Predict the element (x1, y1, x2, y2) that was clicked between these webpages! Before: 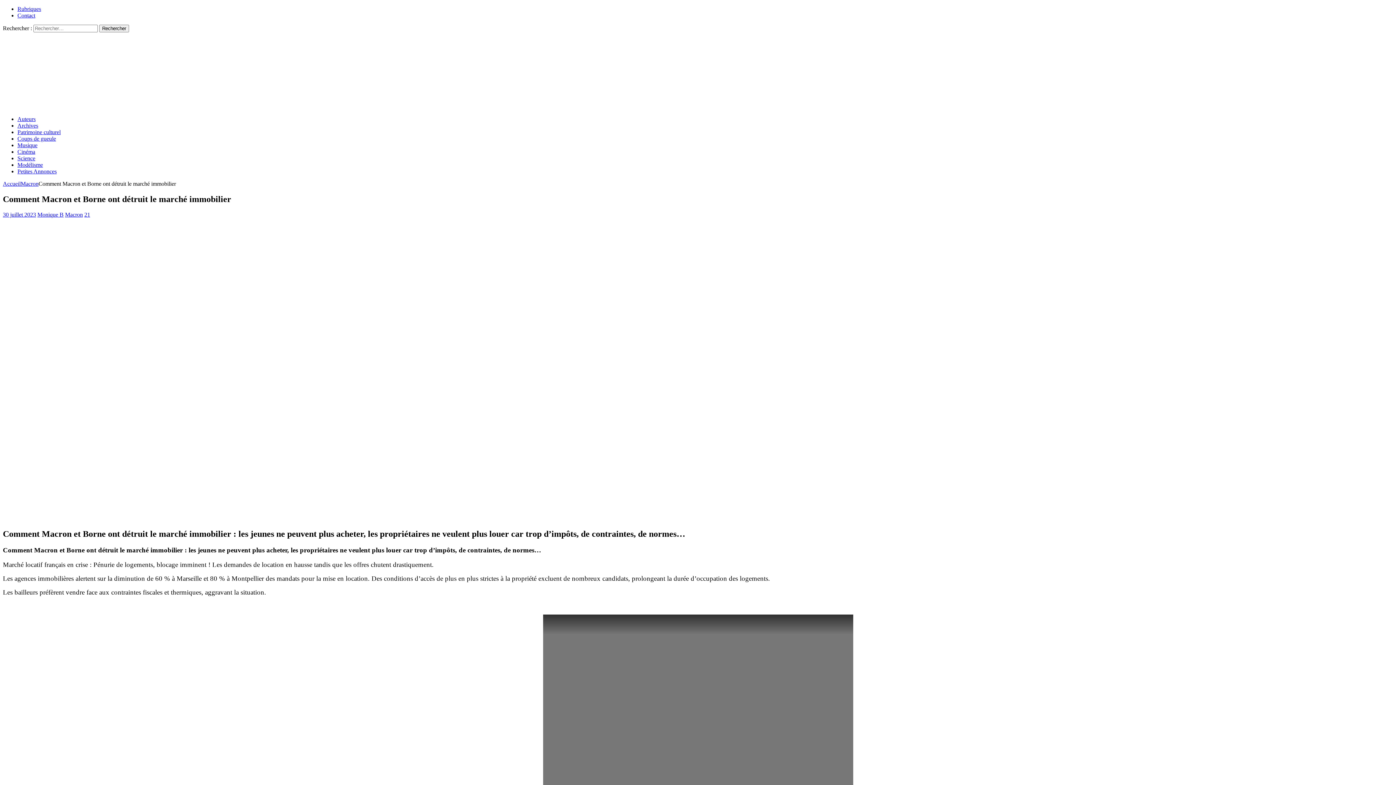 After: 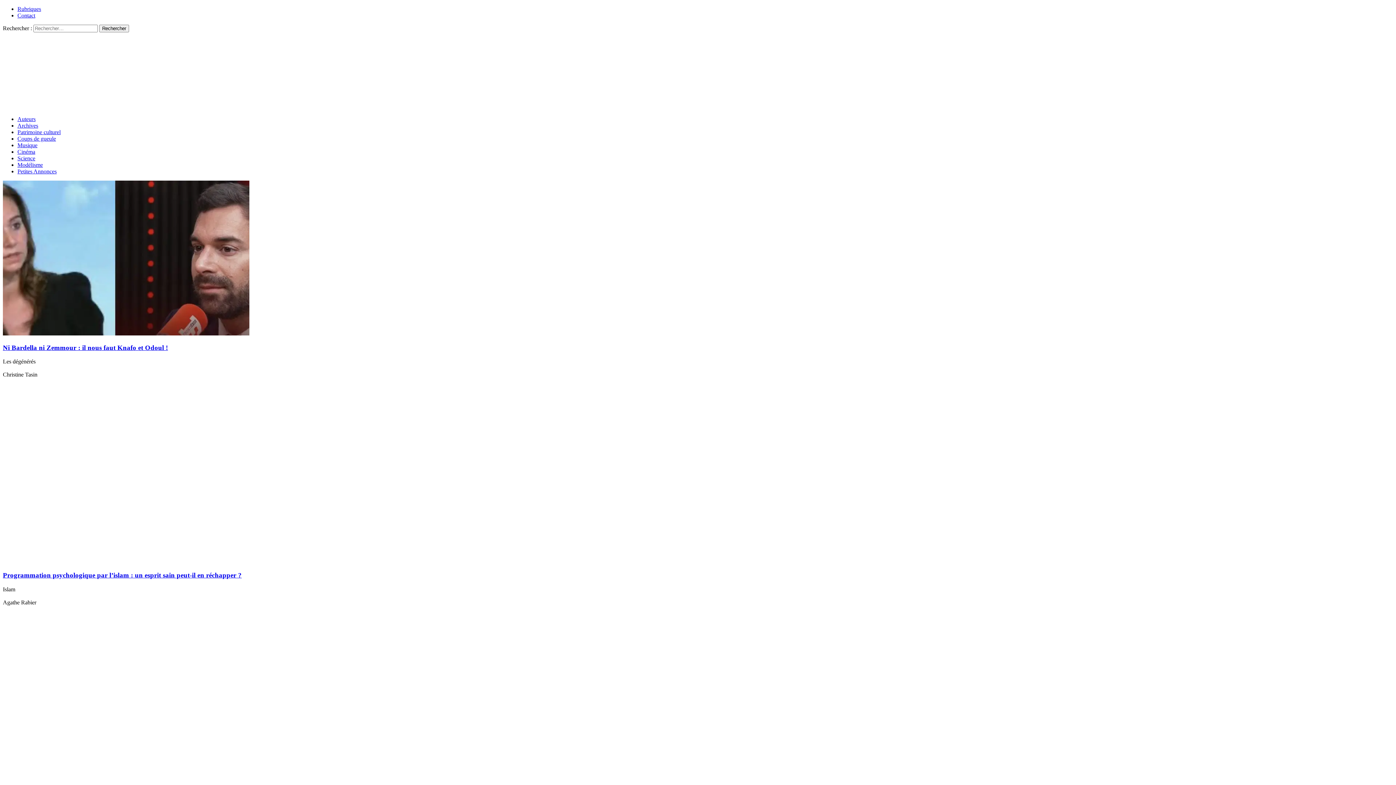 Action: bbox: (2, 103, 548, 109)